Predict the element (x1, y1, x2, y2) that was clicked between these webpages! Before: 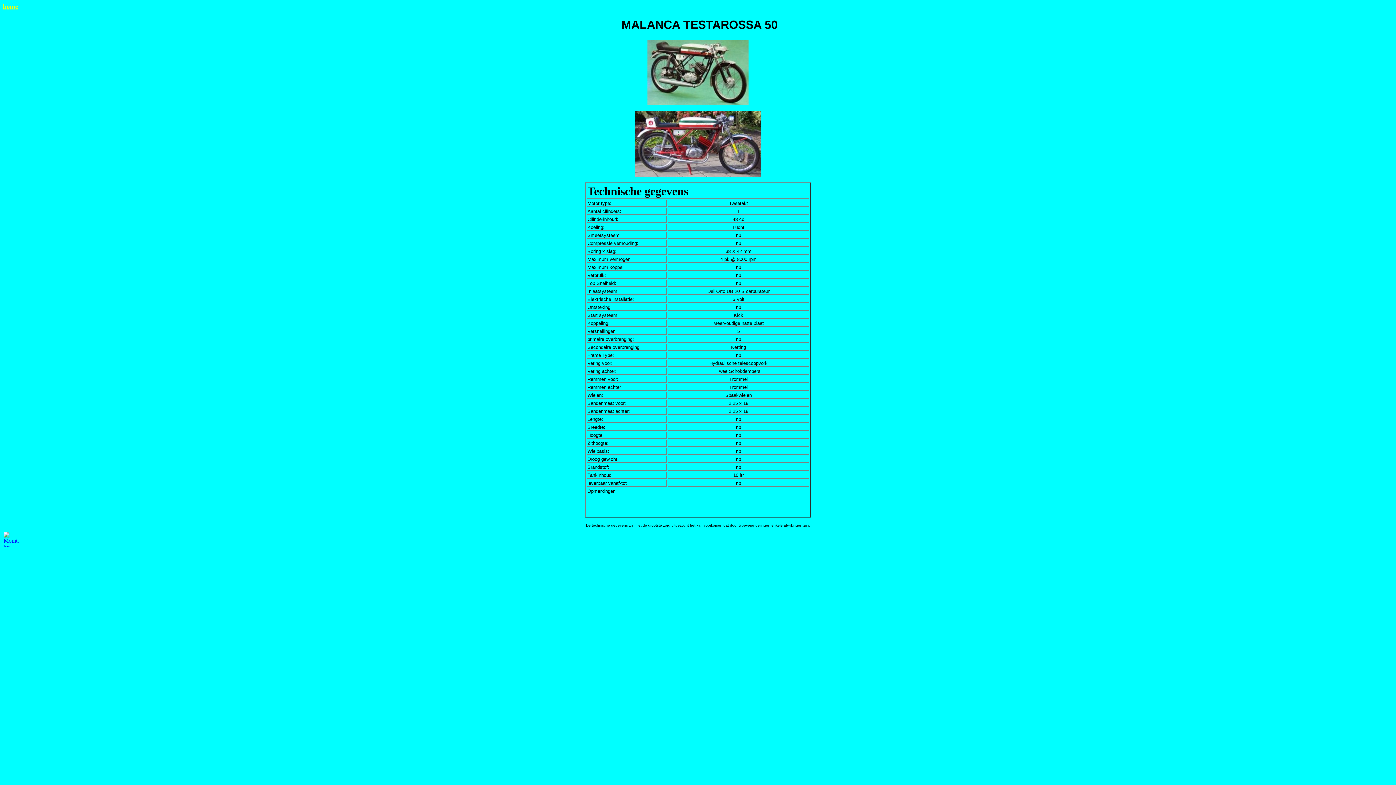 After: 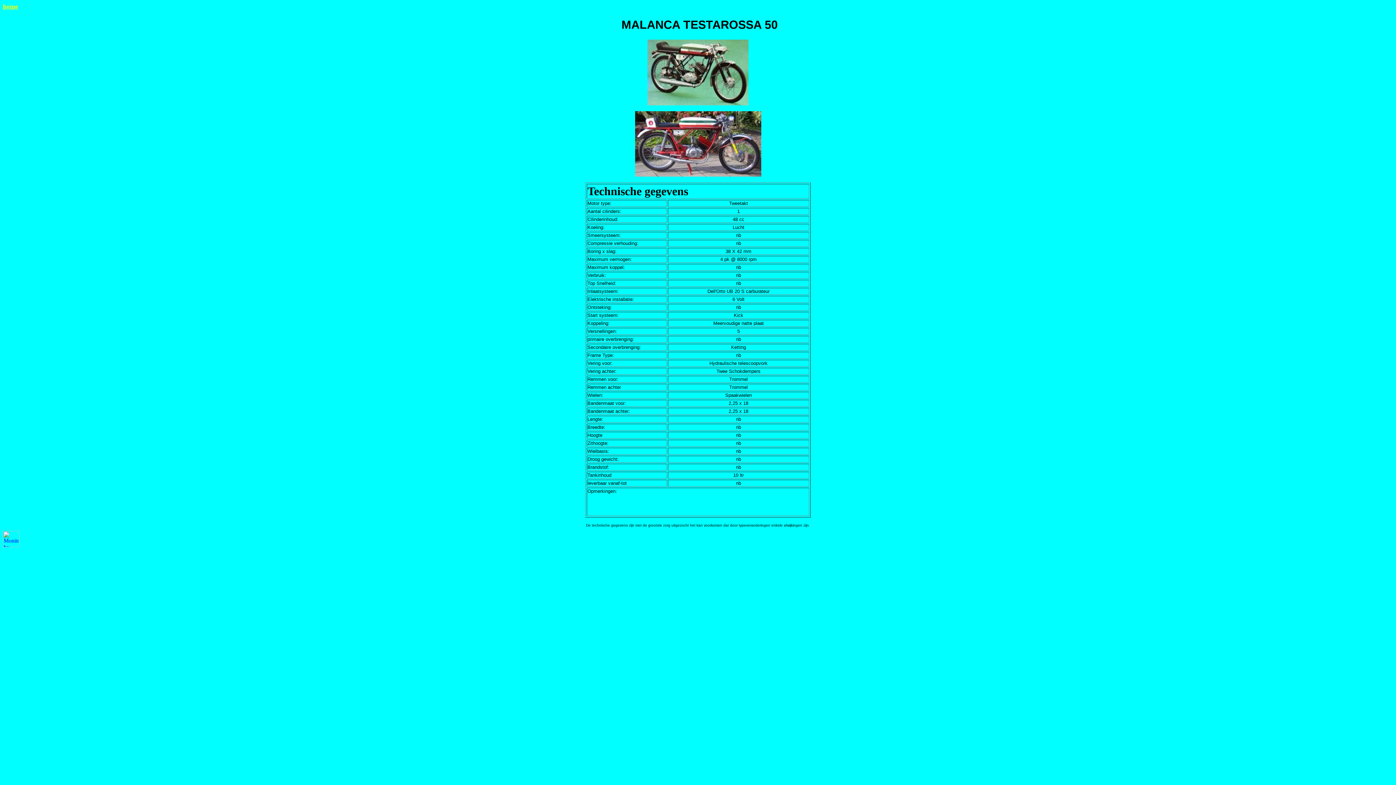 Action: bbox: (2, 535, 19, 541)